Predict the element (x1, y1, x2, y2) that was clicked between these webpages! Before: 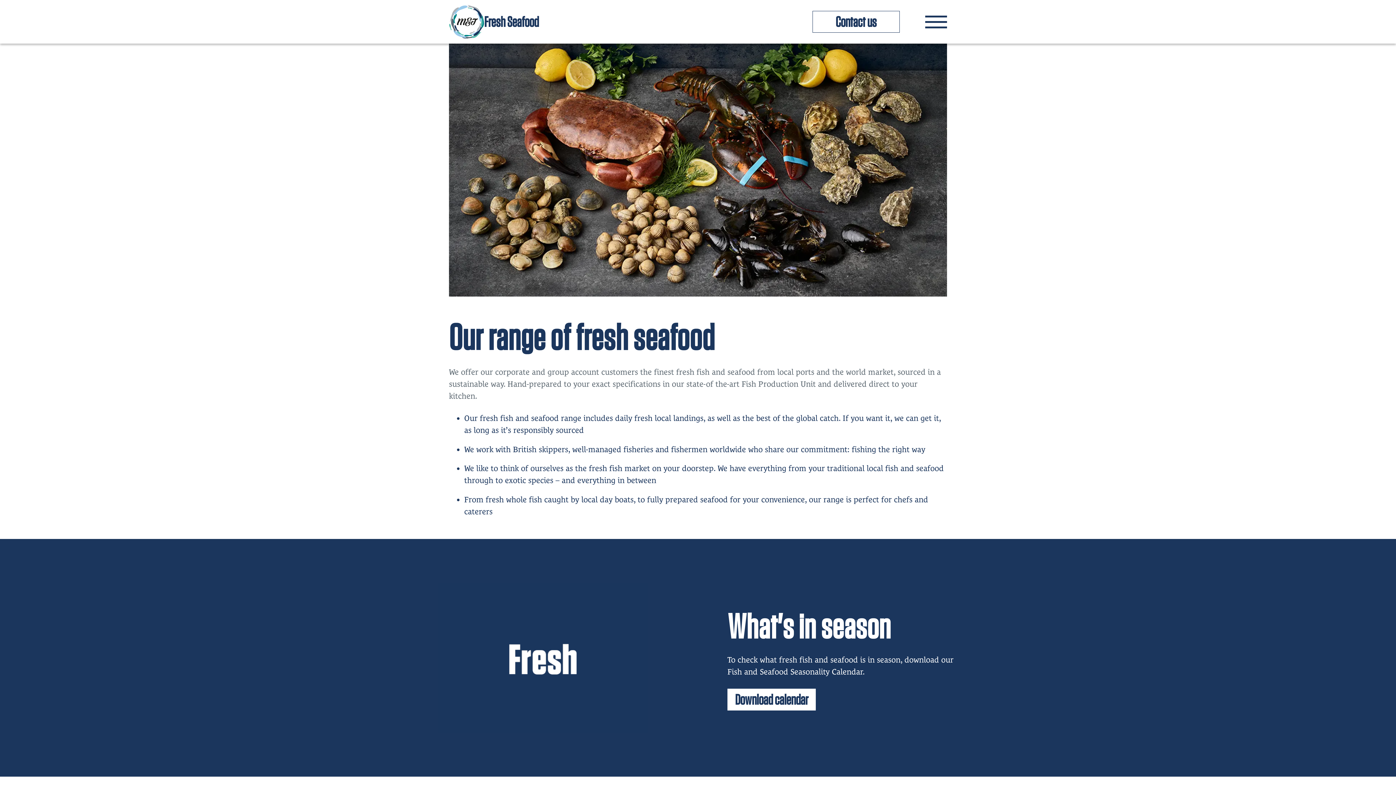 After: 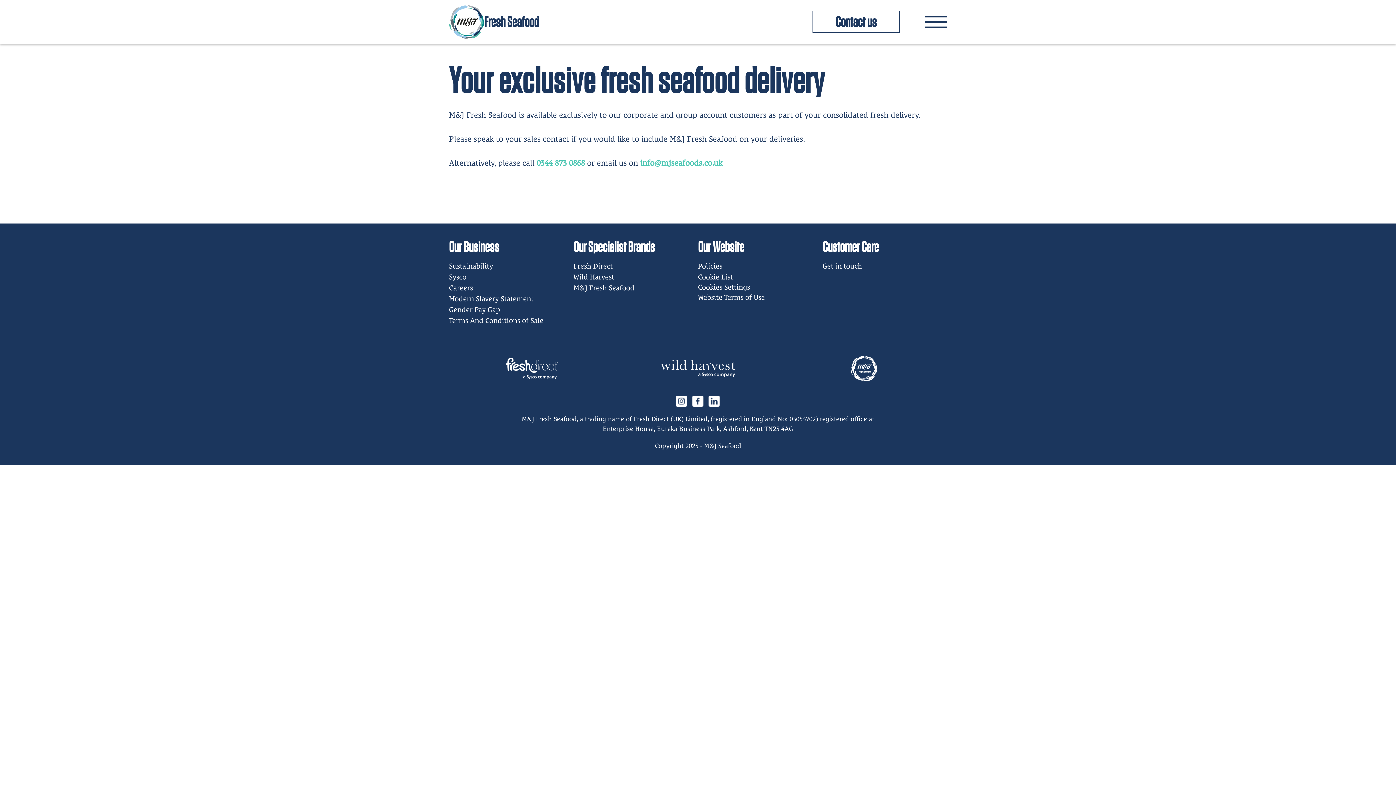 Action: label: Contact us bbox: (812, 10, 900, 32)